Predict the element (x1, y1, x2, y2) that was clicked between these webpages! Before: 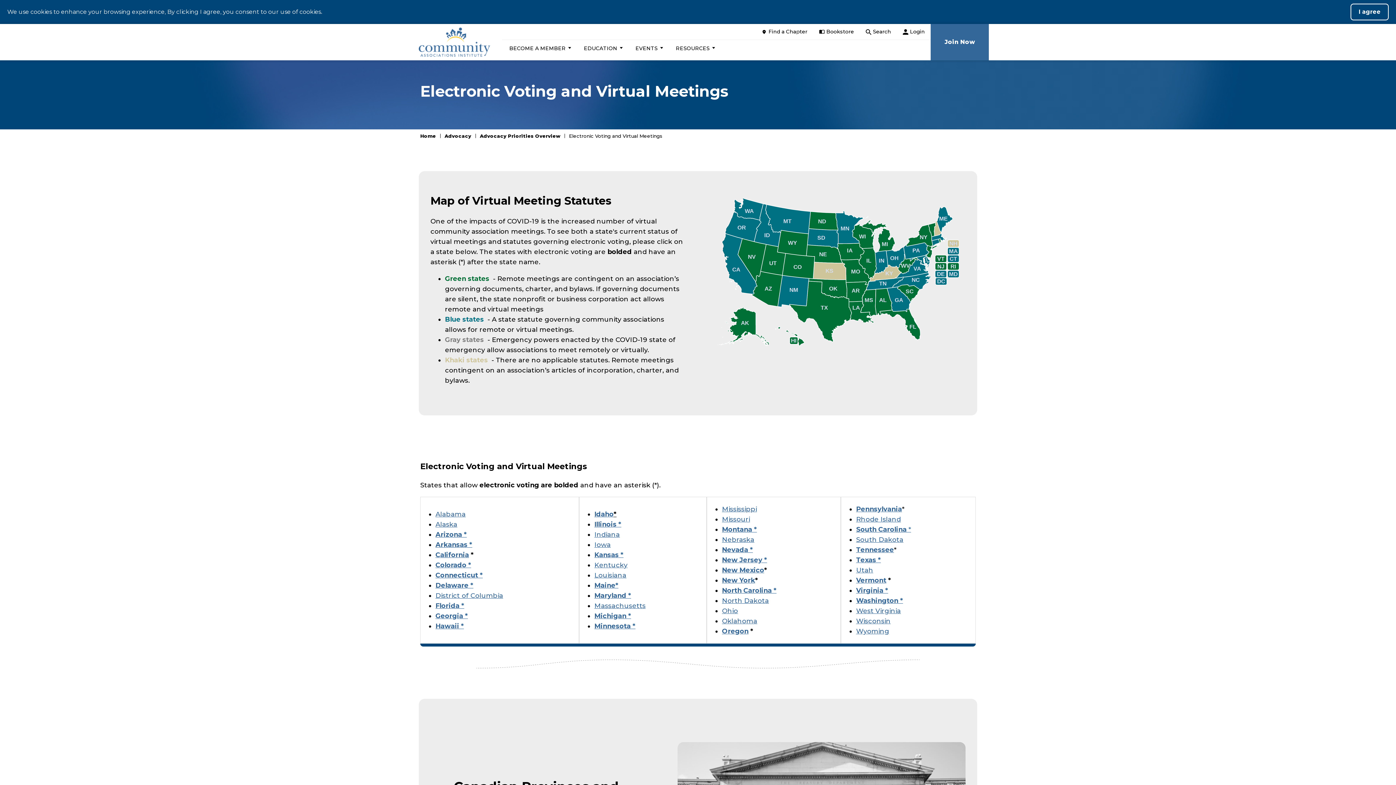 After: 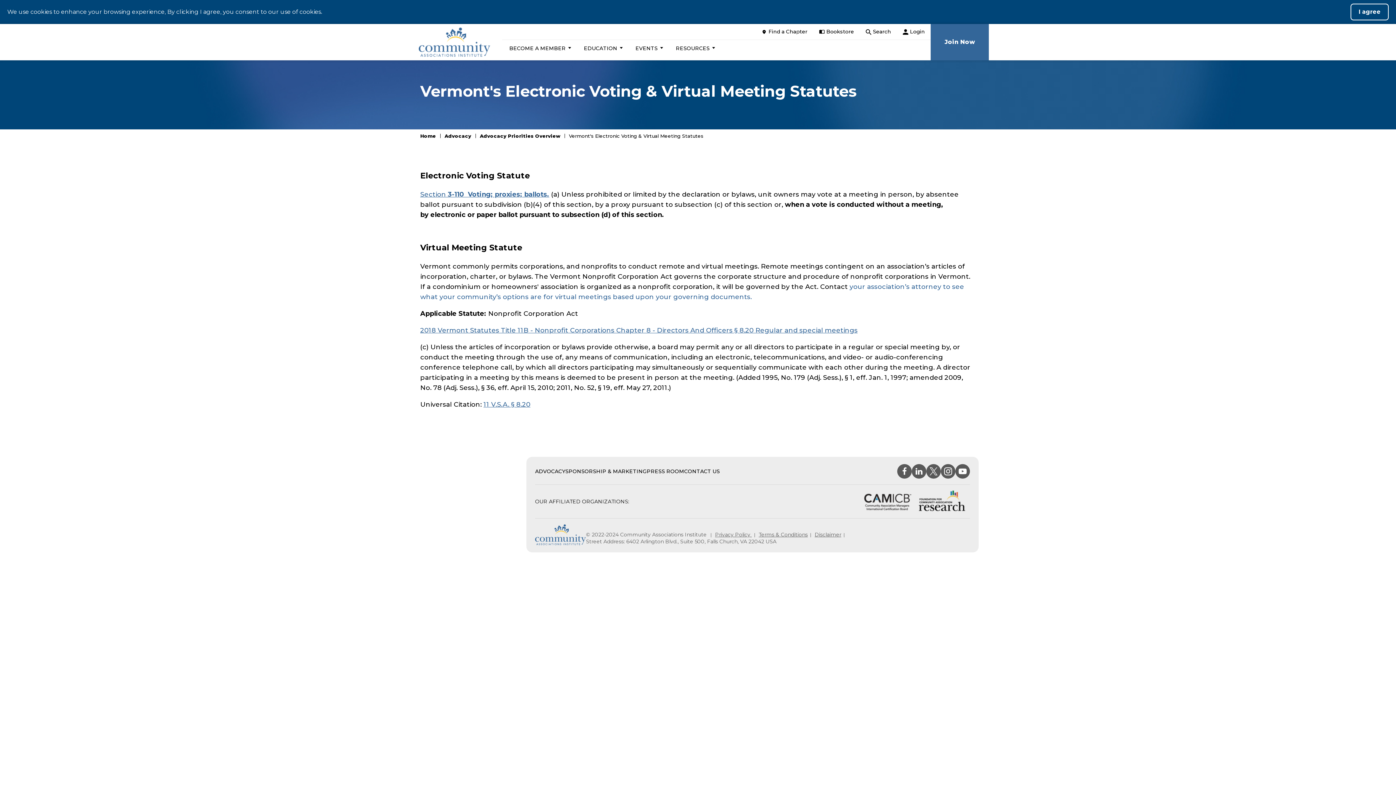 Action: label: Vermont bbox: (856, 576, 886, 584)